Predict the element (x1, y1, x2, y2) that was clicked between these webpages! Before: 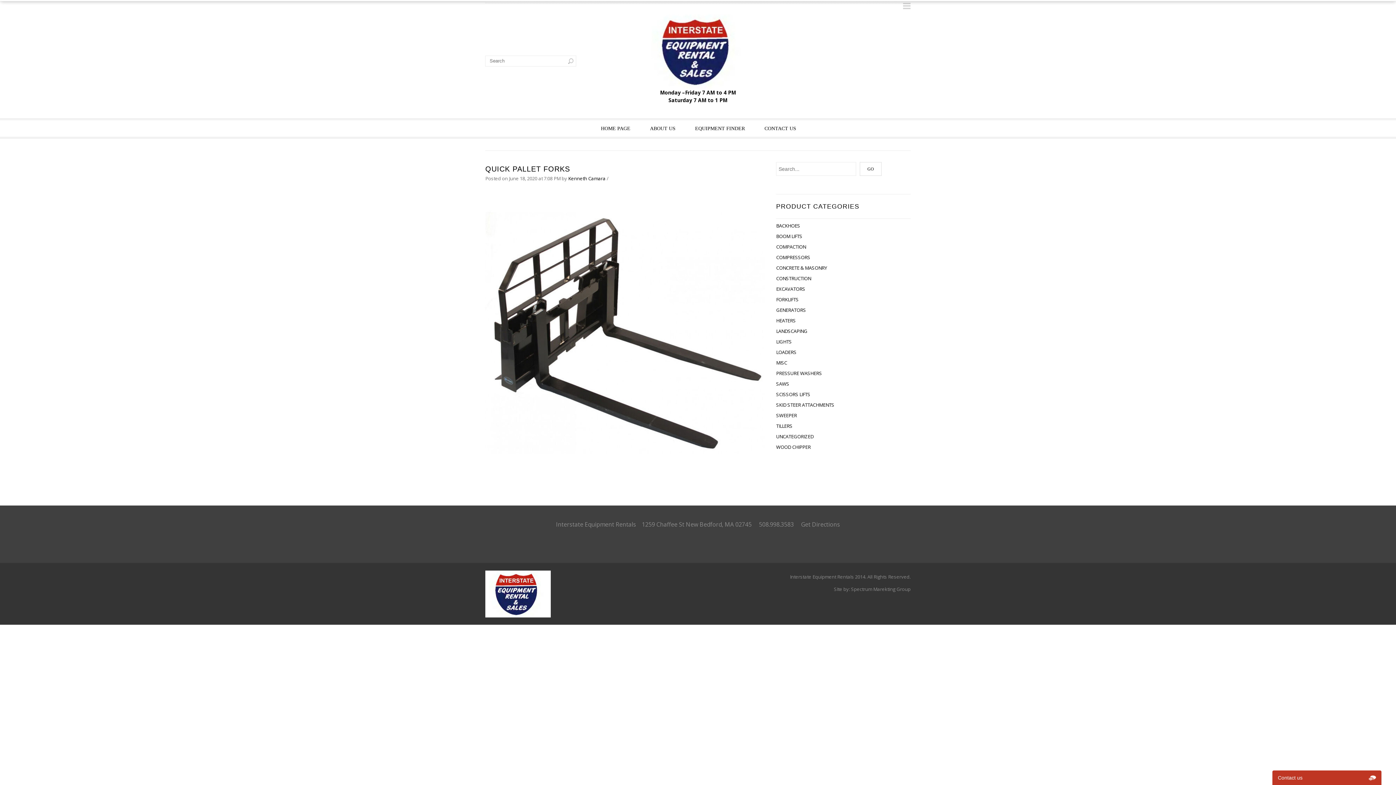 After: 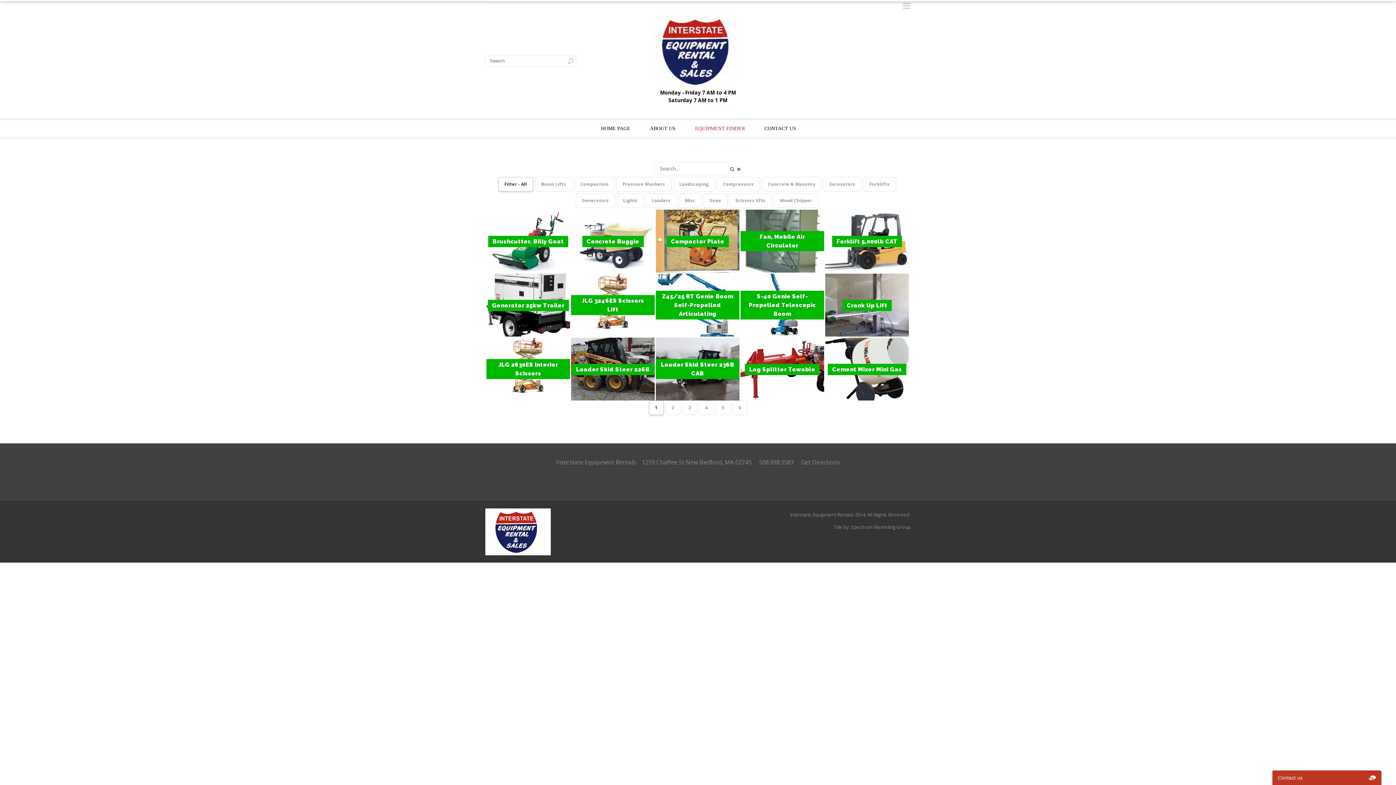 Action: bbox: (693, 120, 746, 137) label: EQUIPMENT FINDER